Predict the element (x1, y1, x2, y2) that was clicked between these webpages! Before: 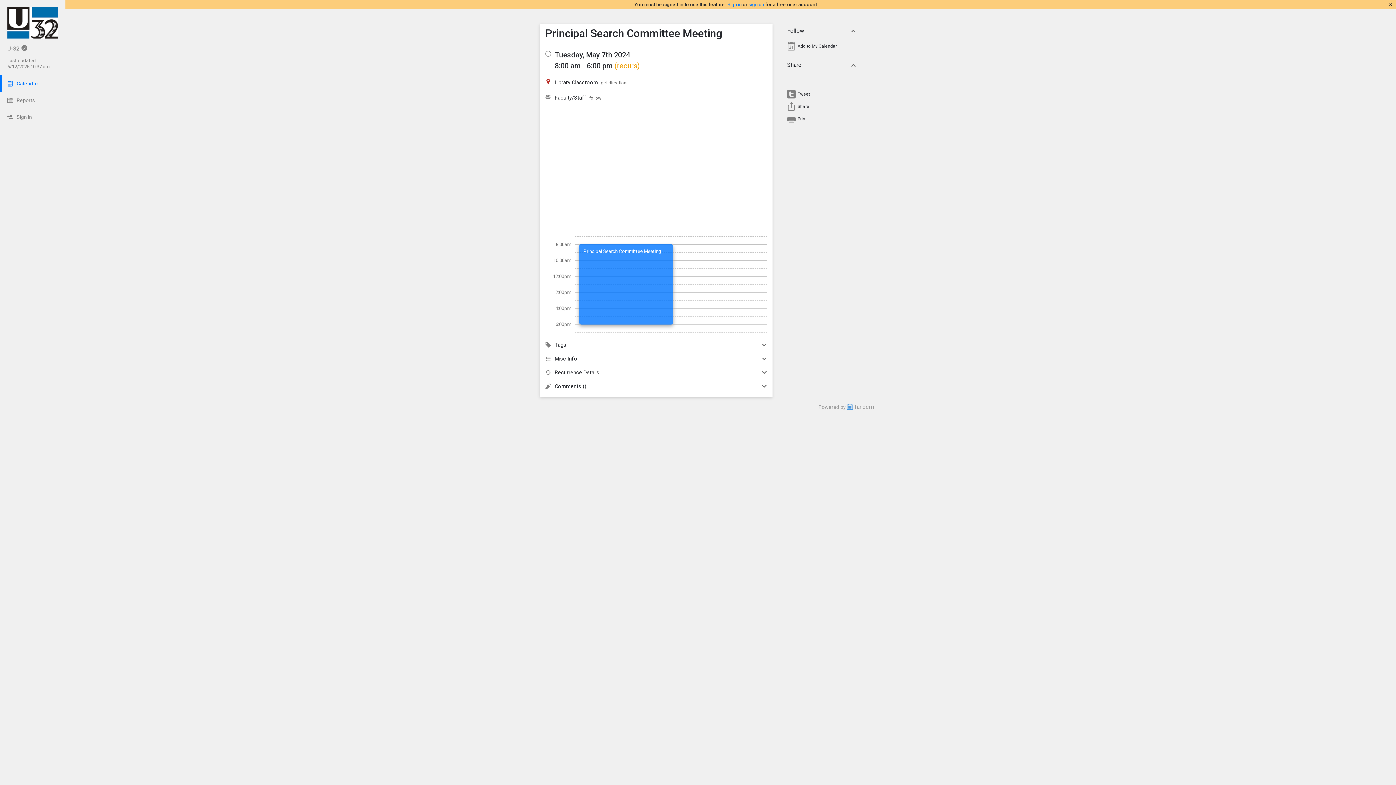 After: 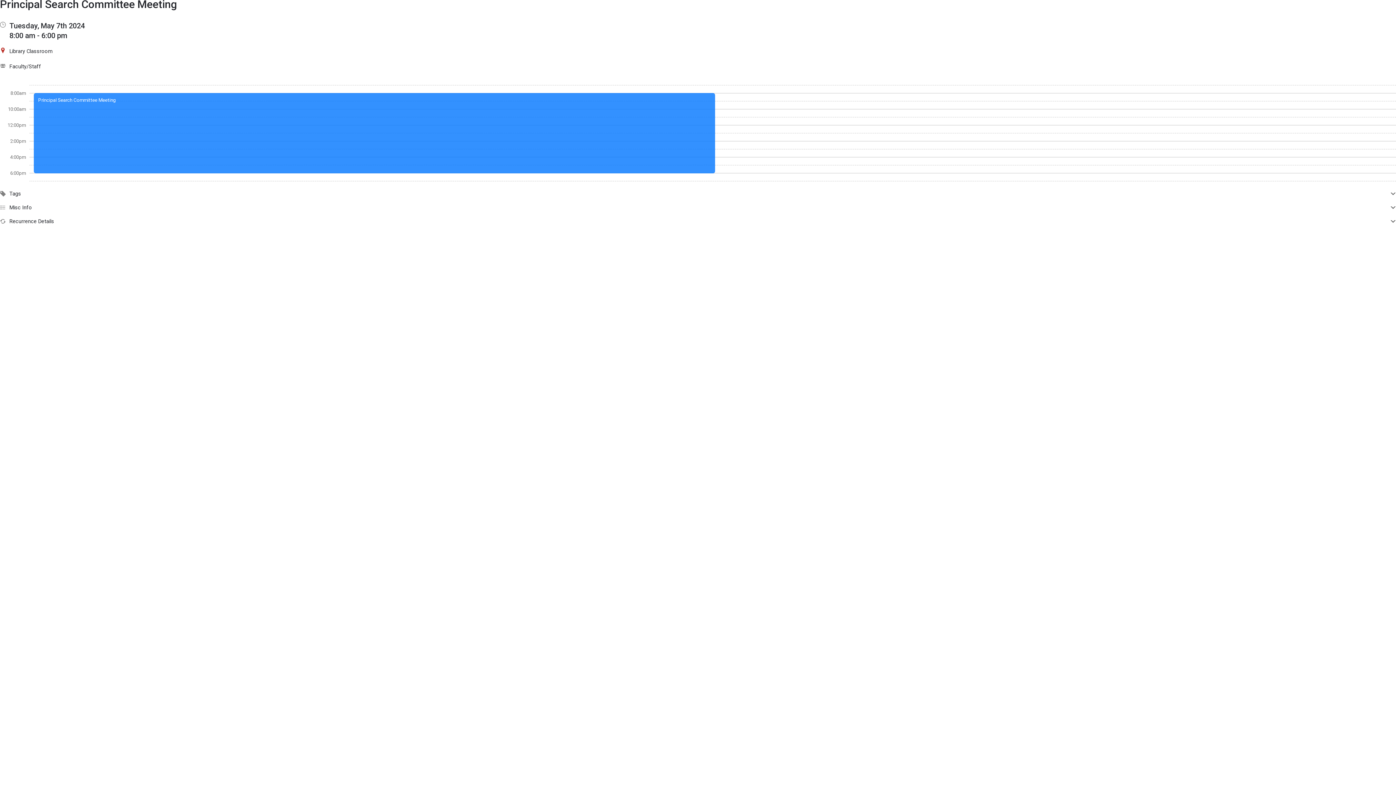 Action: label: Print bbox: (797, 116, 806, 121)